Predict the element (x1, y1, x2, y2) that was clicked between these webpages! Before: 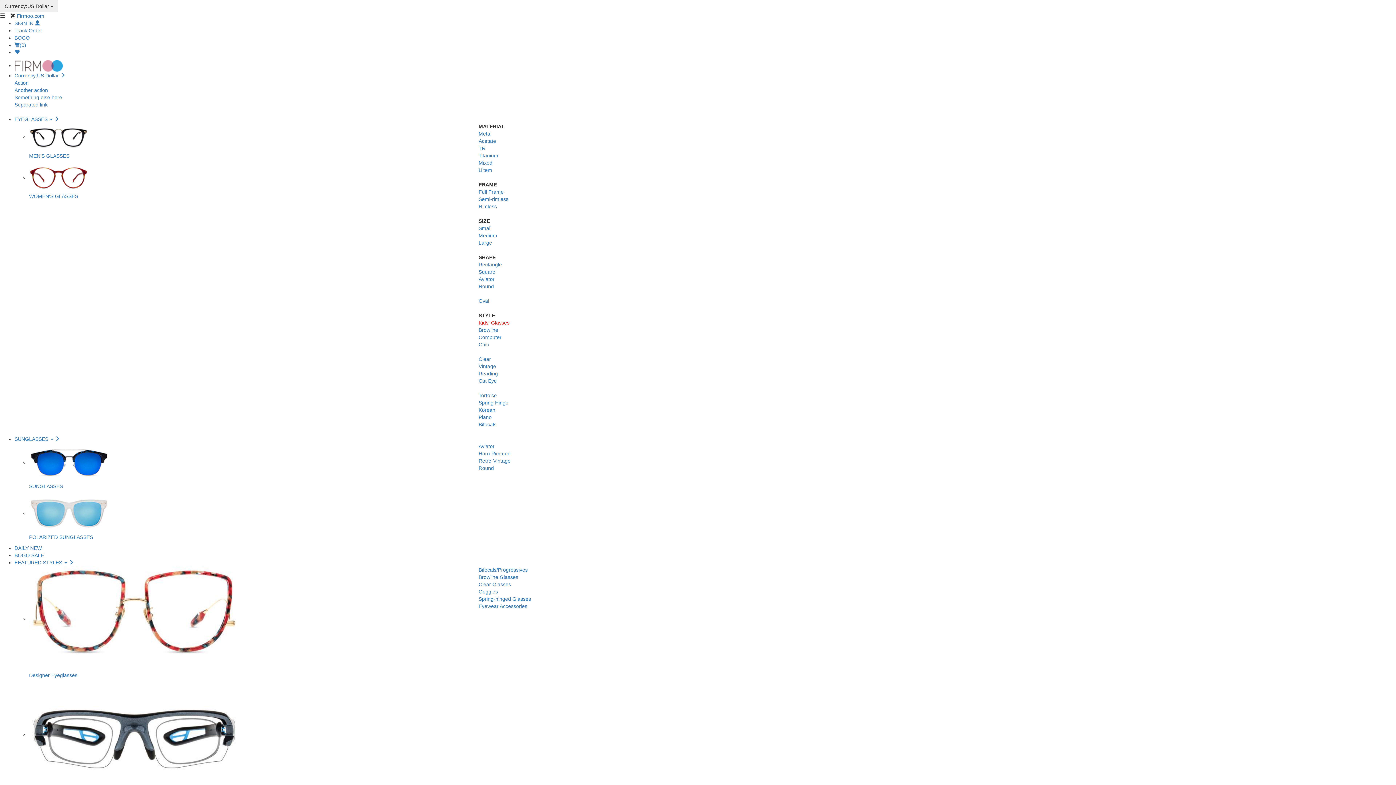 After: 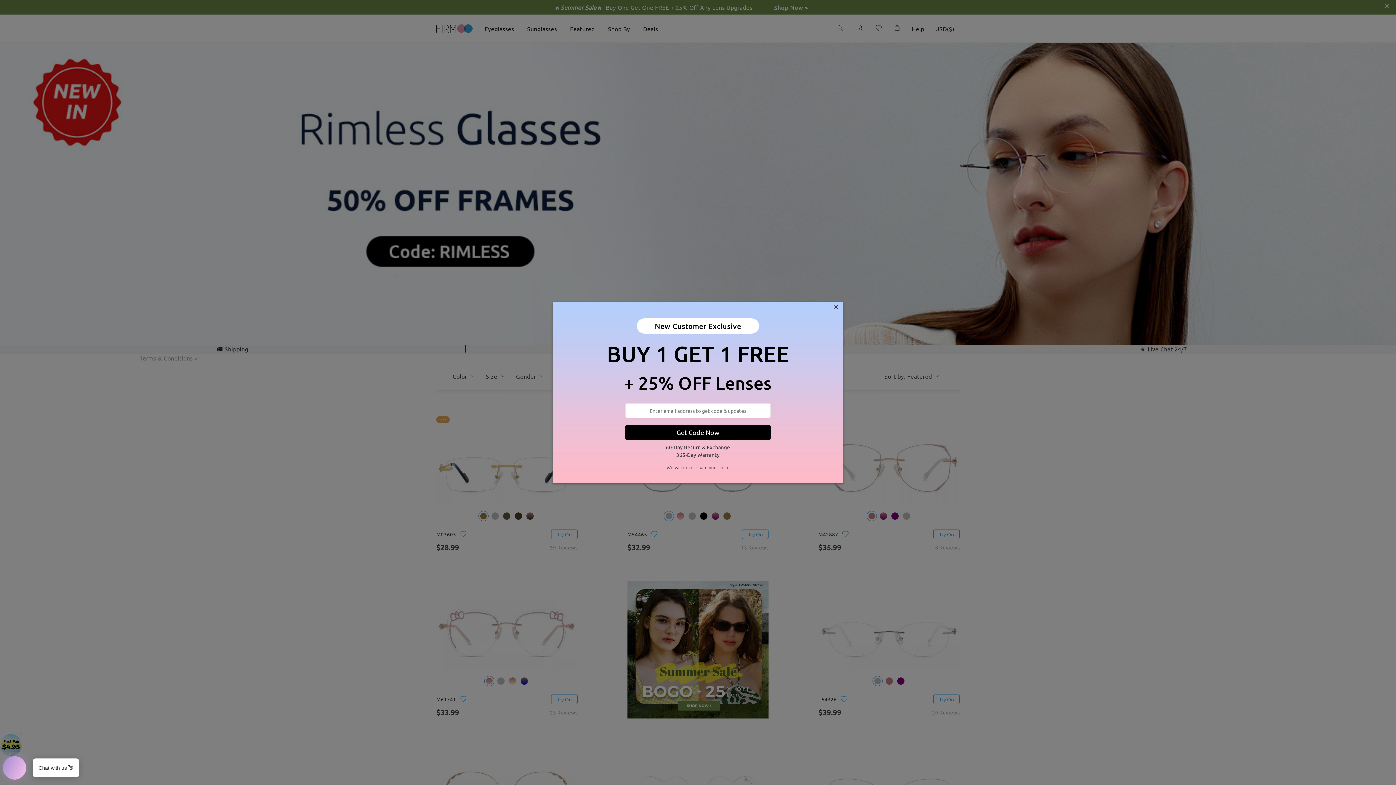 Action: bbox: (478, 203, 496, 209) label: Rimless